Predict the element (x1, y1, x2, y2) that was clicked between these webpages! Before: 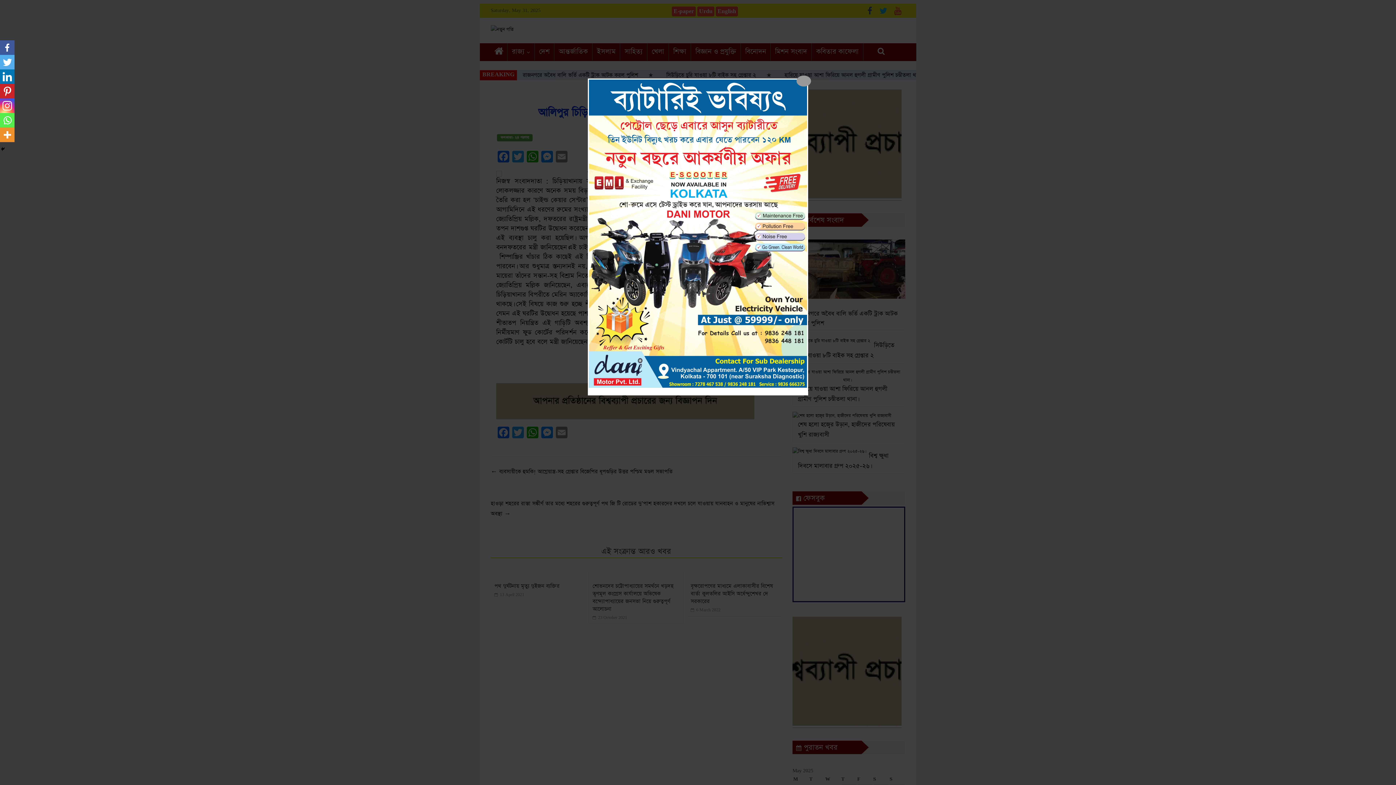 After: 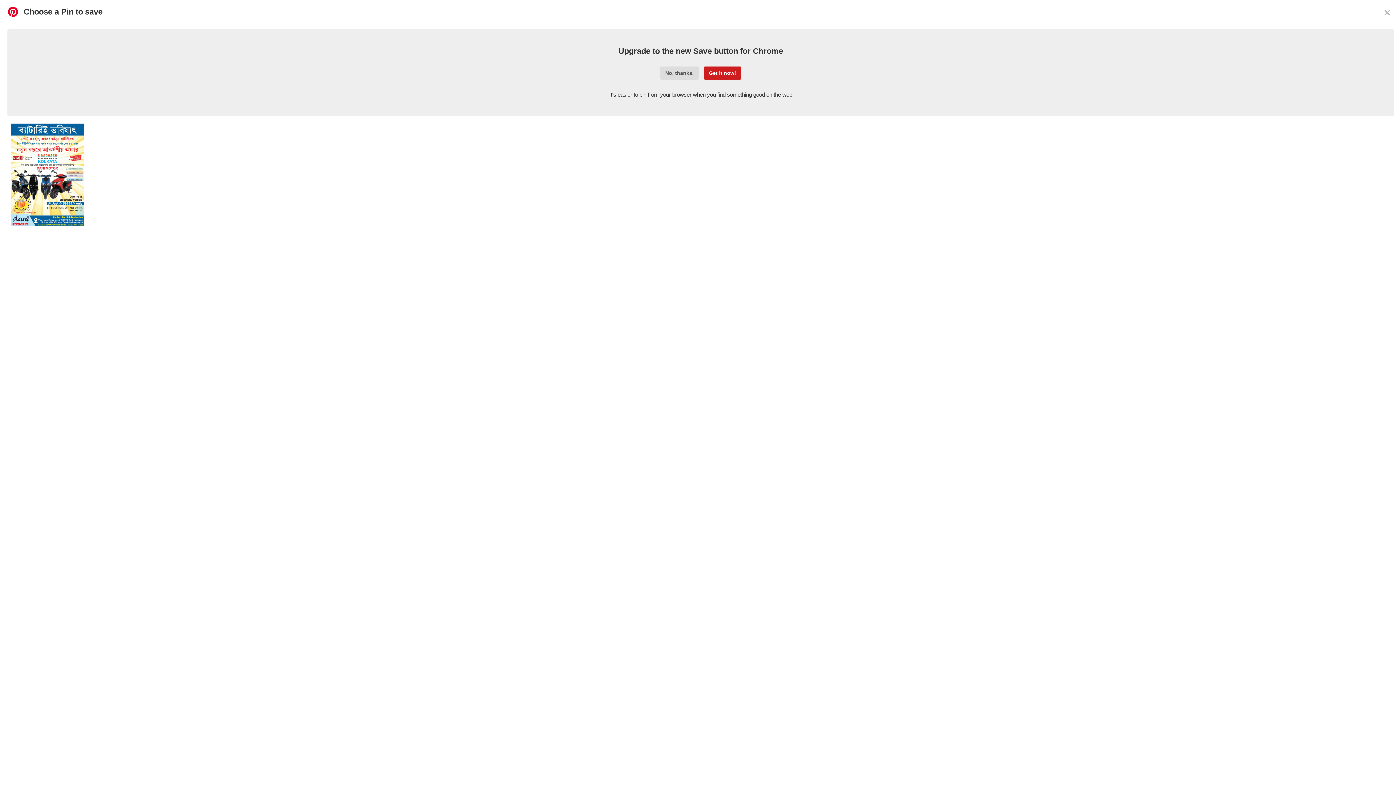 Action: bbox: (0, 84, 14, 98)